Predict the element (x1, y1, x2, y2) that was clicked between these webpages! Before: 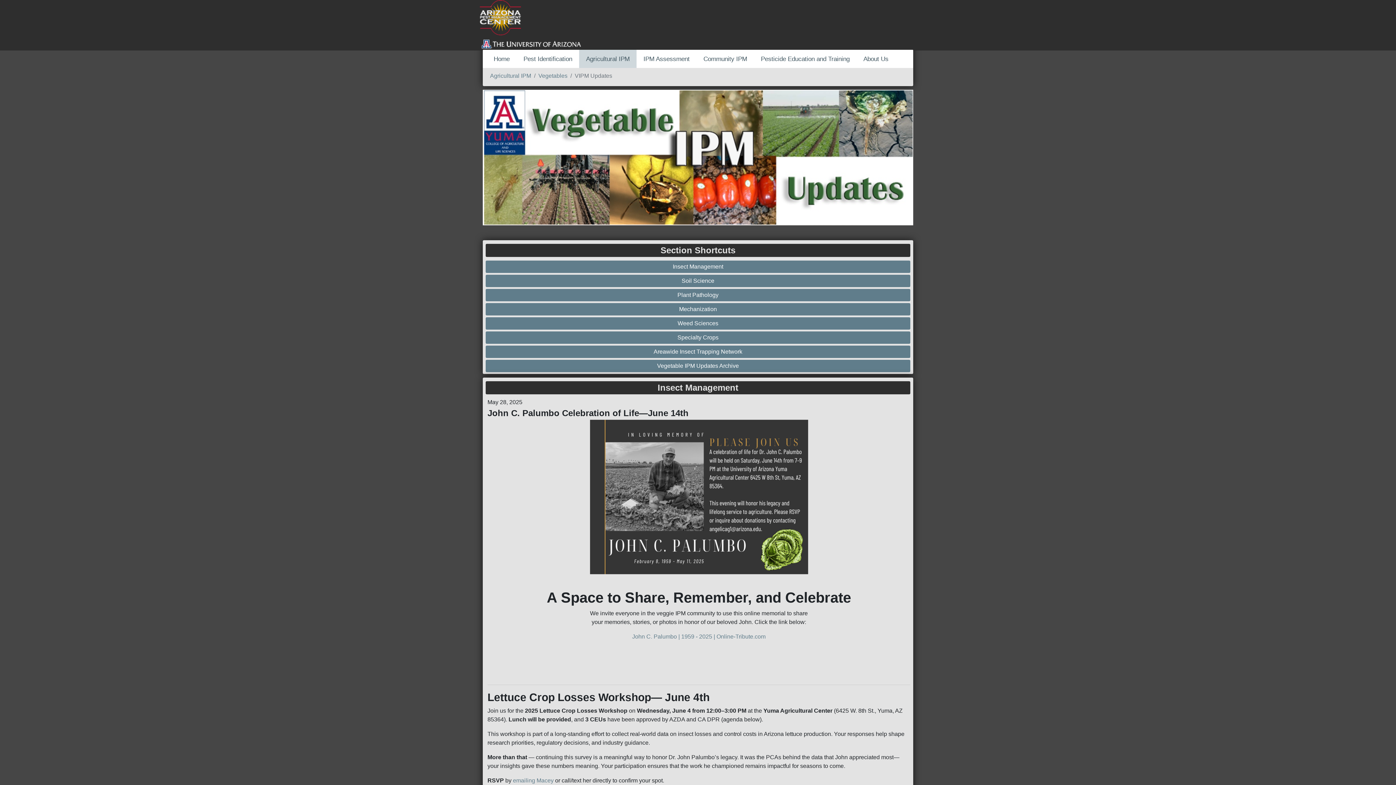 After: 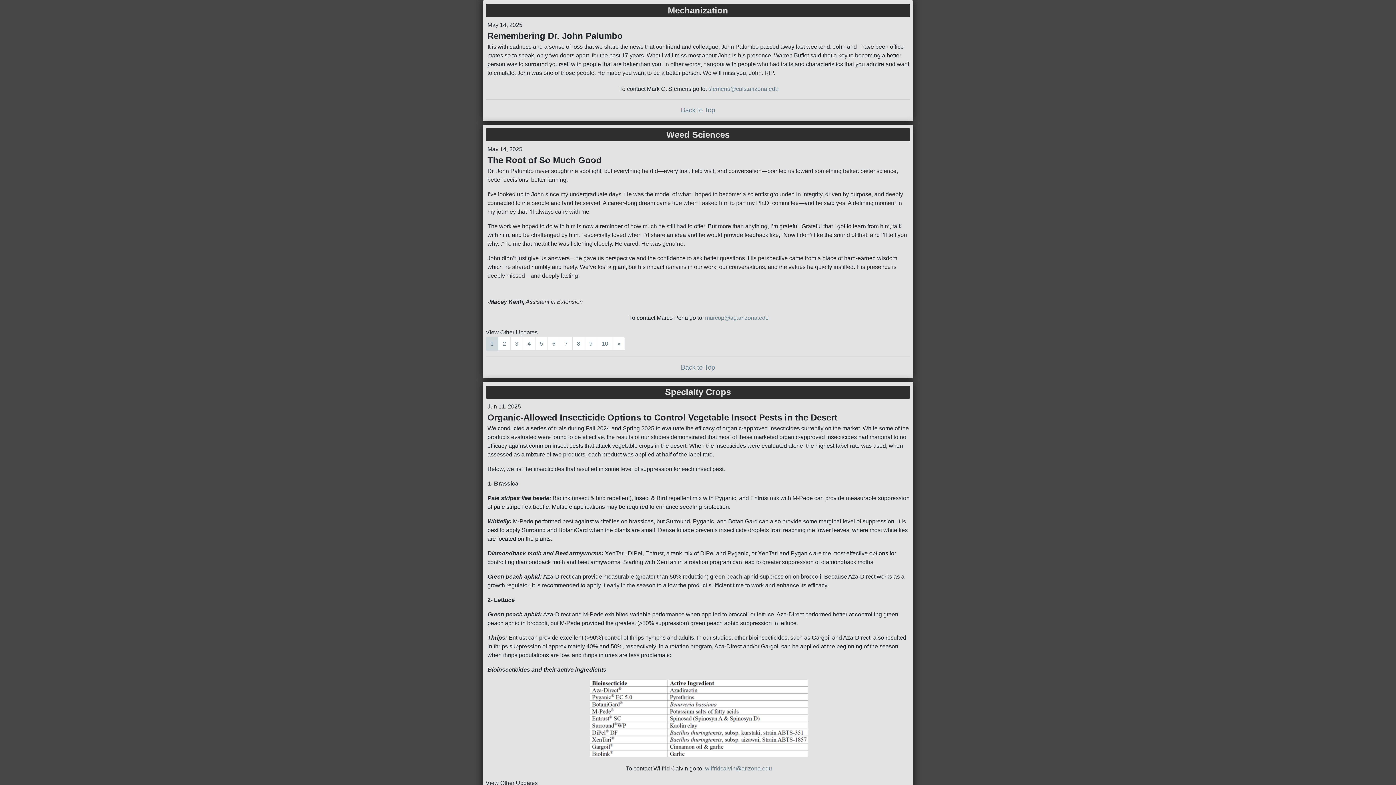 Action: bbox: (487, 305, 908, 313) label: Mechanization